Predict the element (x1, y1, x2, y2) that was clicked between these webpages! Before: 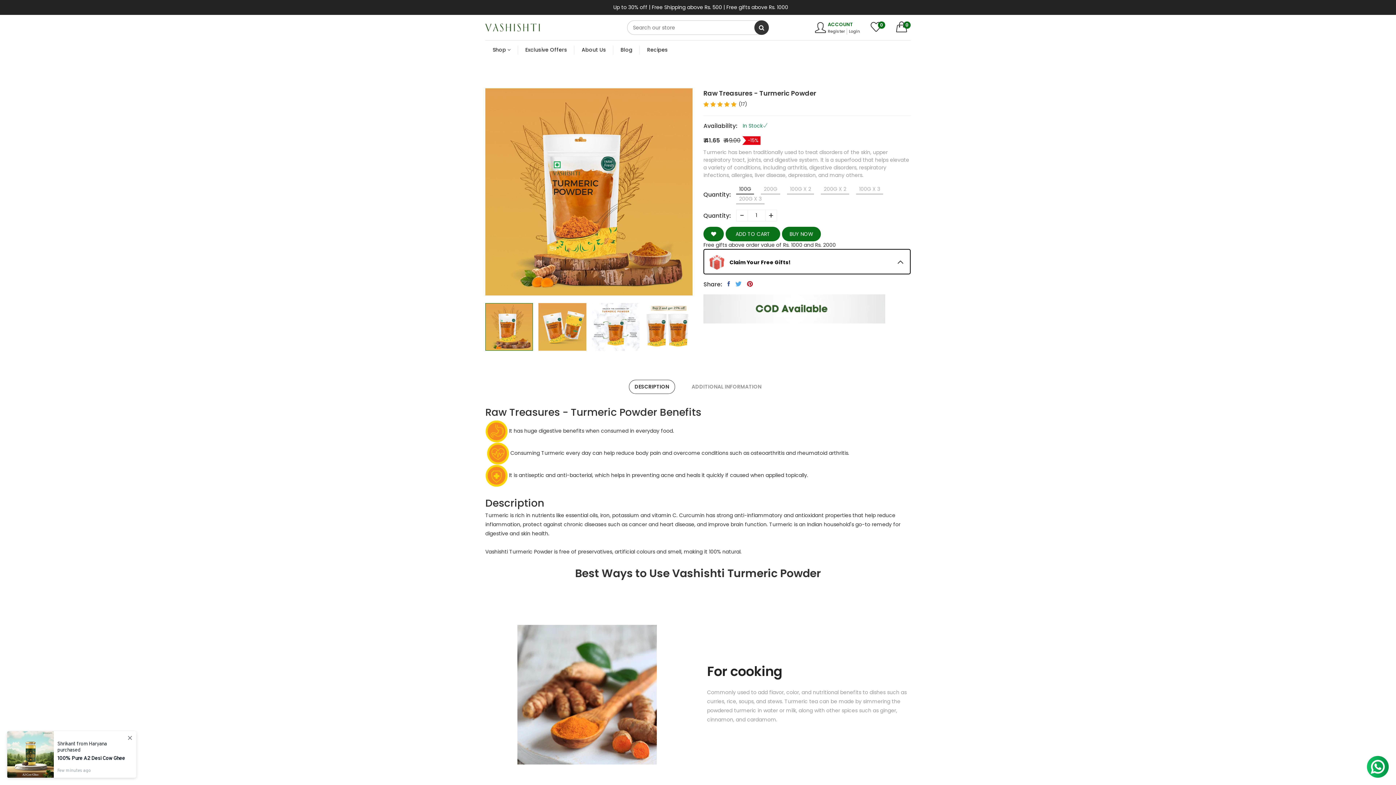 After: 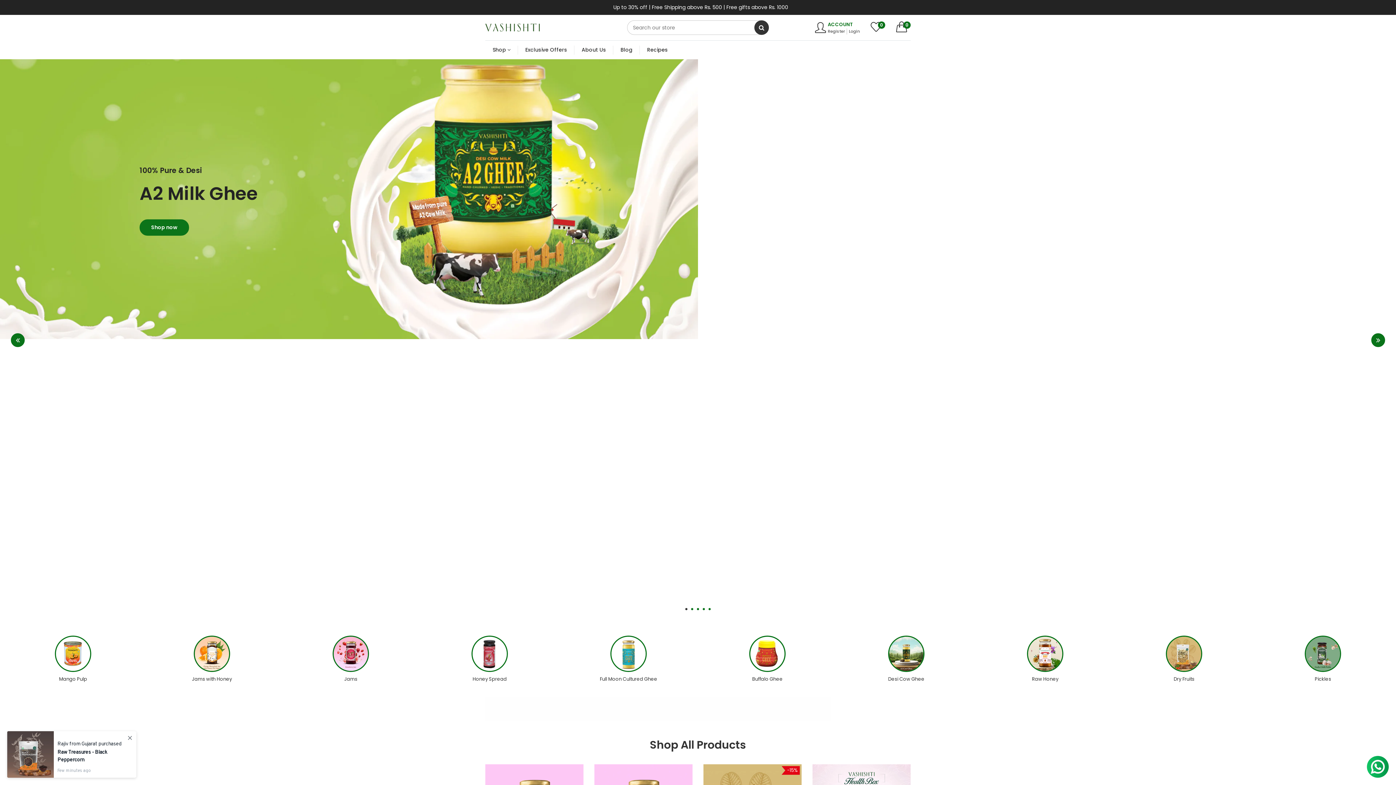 Action: bbox: (485, 23, 627, 31)